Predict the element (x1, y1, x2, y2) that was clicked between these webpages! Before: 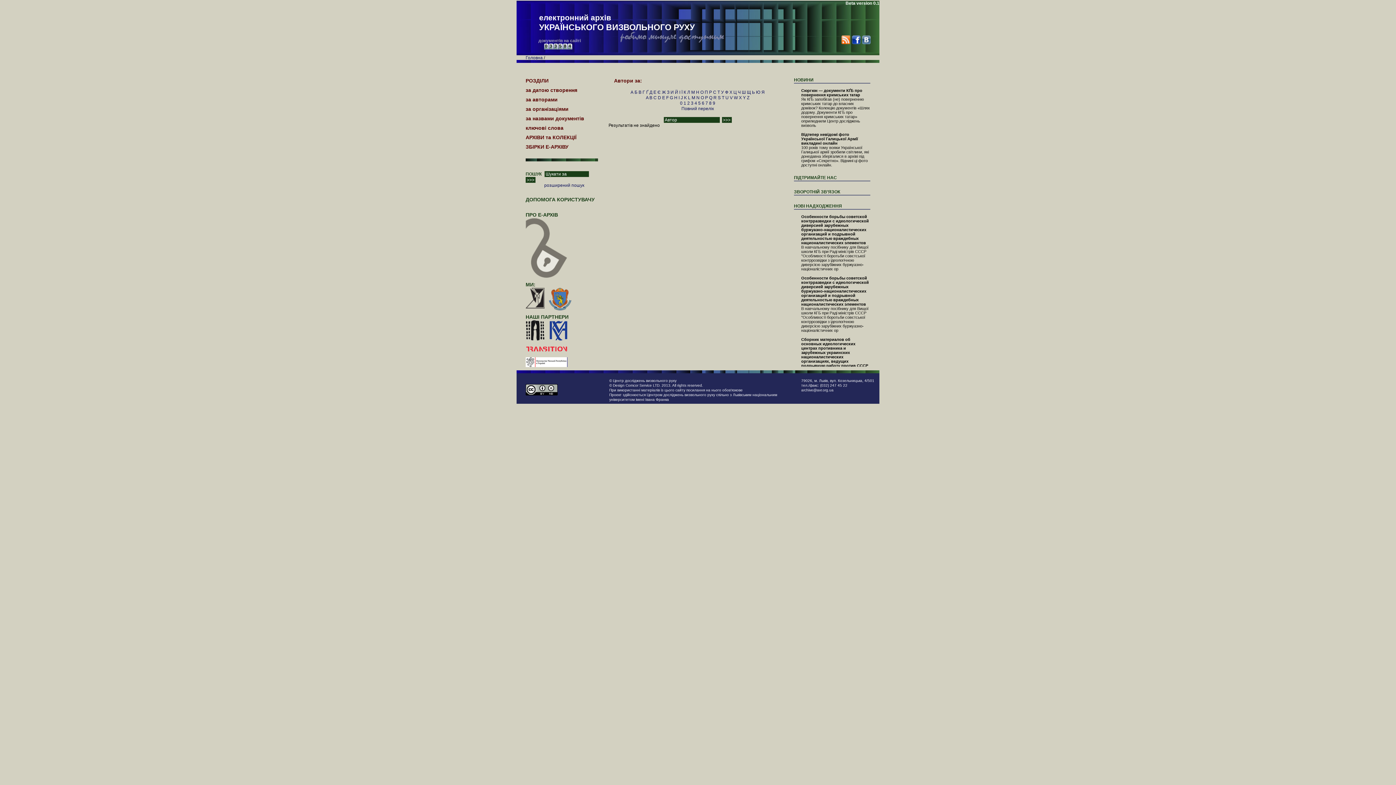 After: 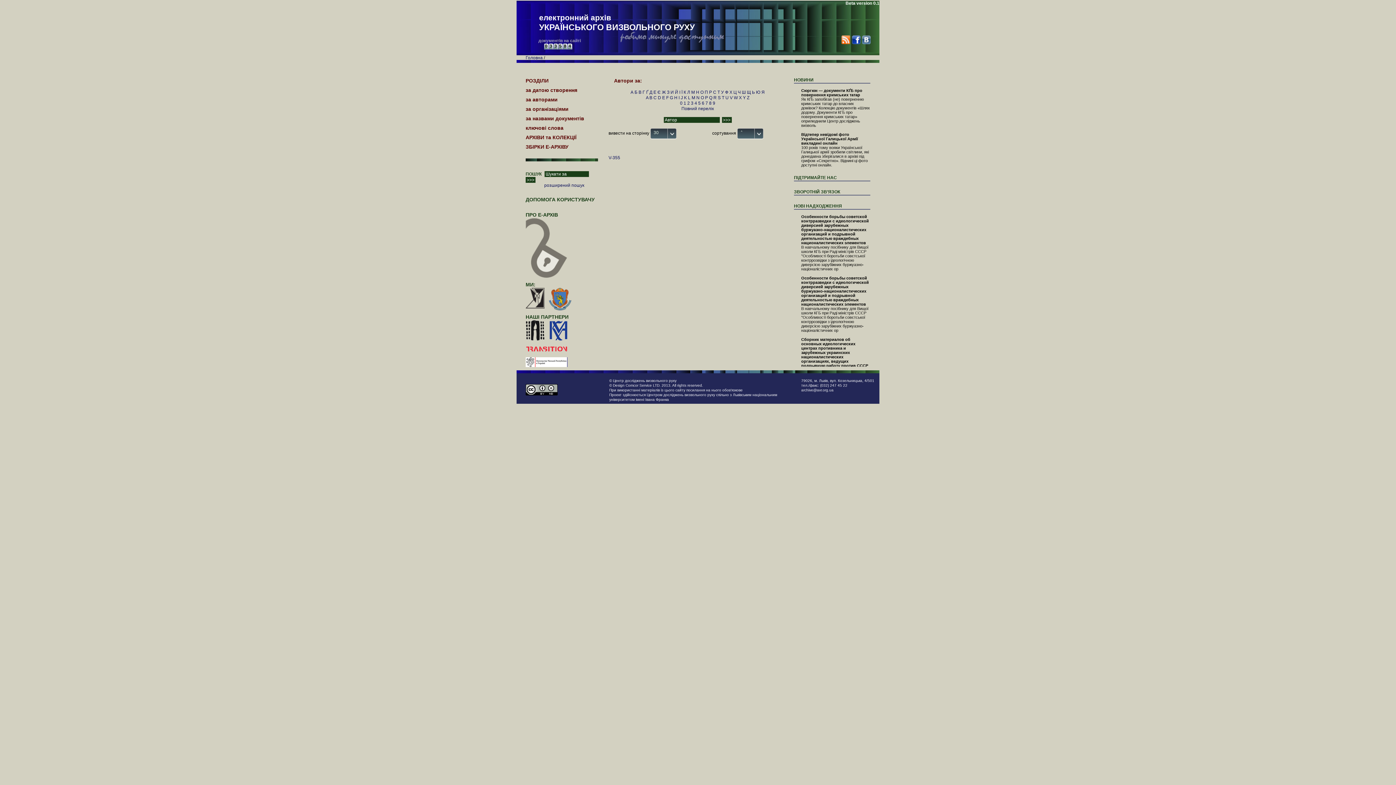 Action: bbox: (730, 95, 732, 100) label: V